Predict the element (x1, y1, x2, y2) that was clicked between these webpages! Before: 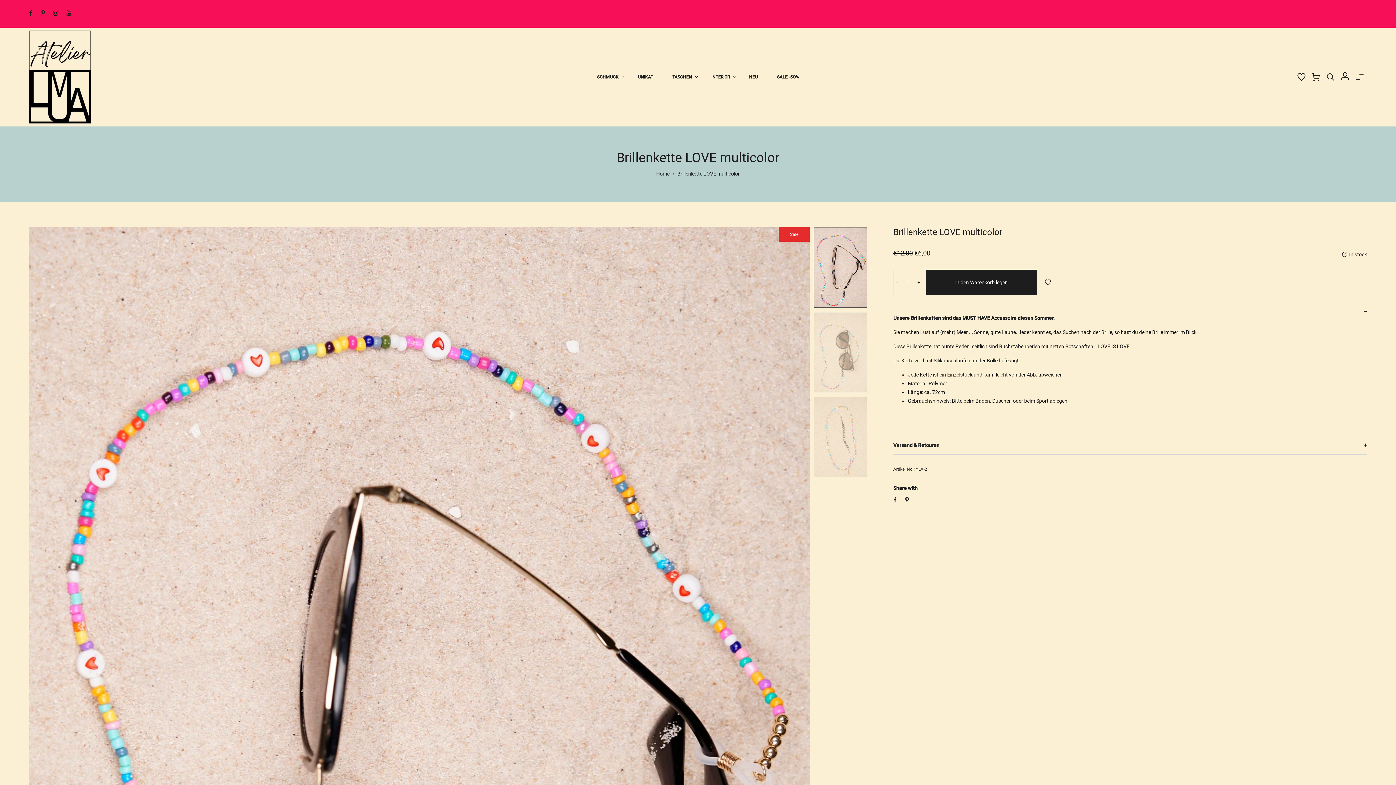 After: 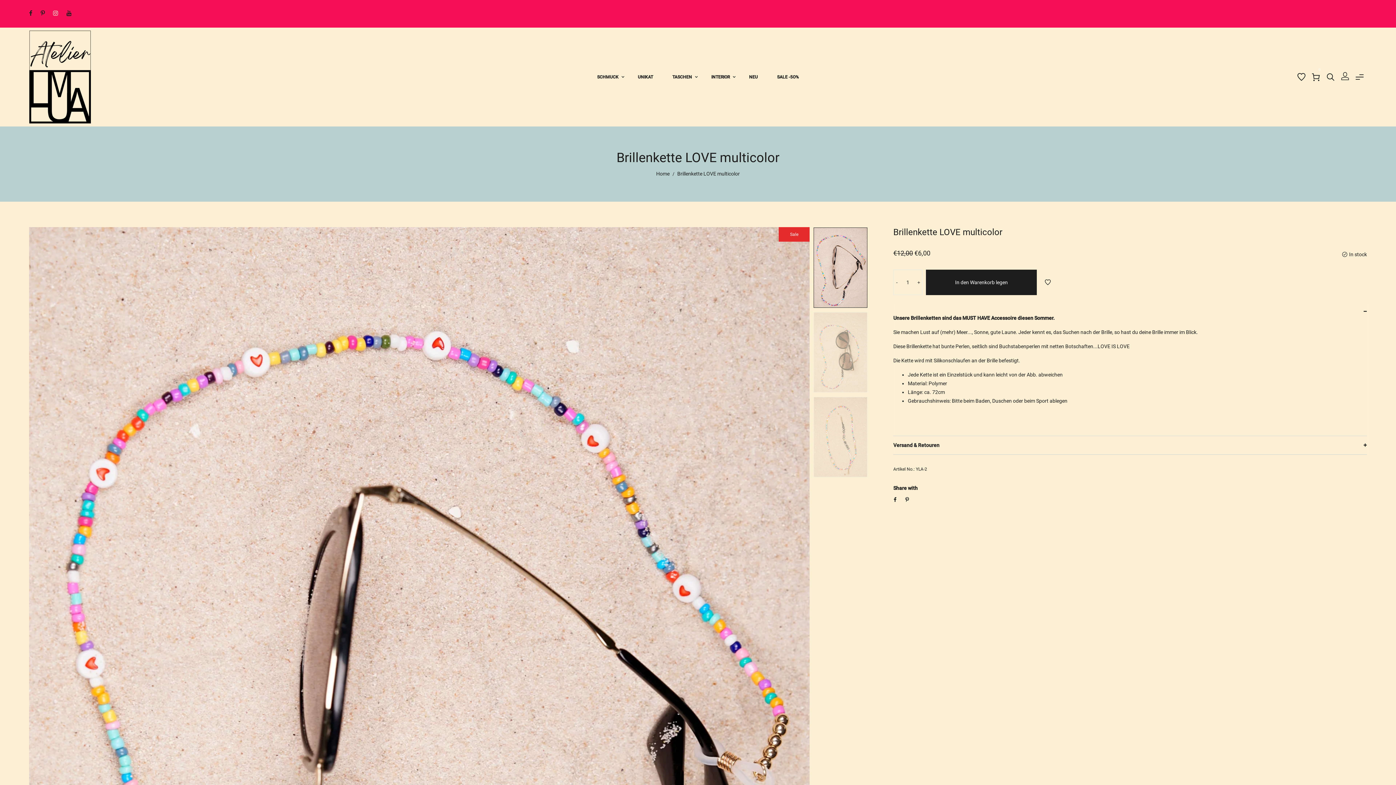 Action: bbox: (53, 10, 60, 16)